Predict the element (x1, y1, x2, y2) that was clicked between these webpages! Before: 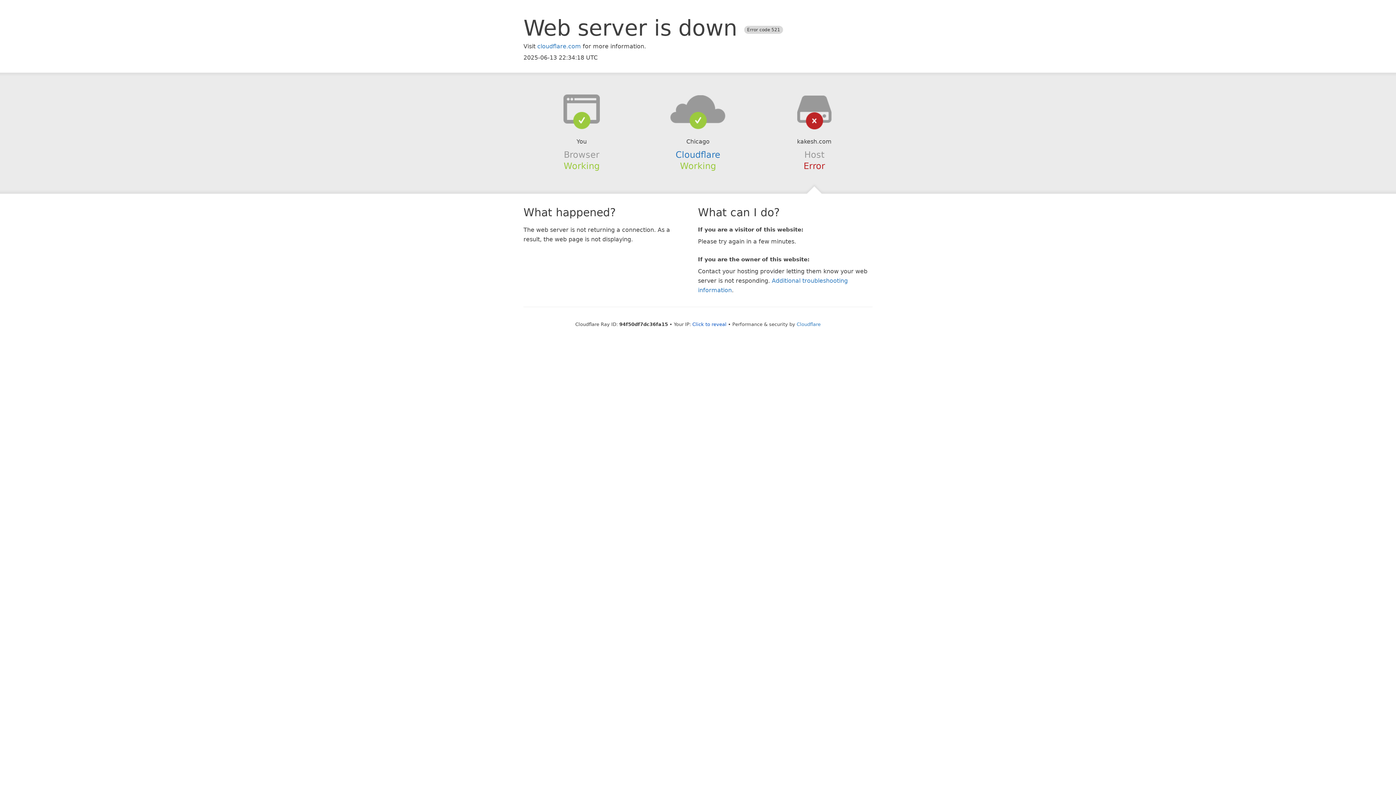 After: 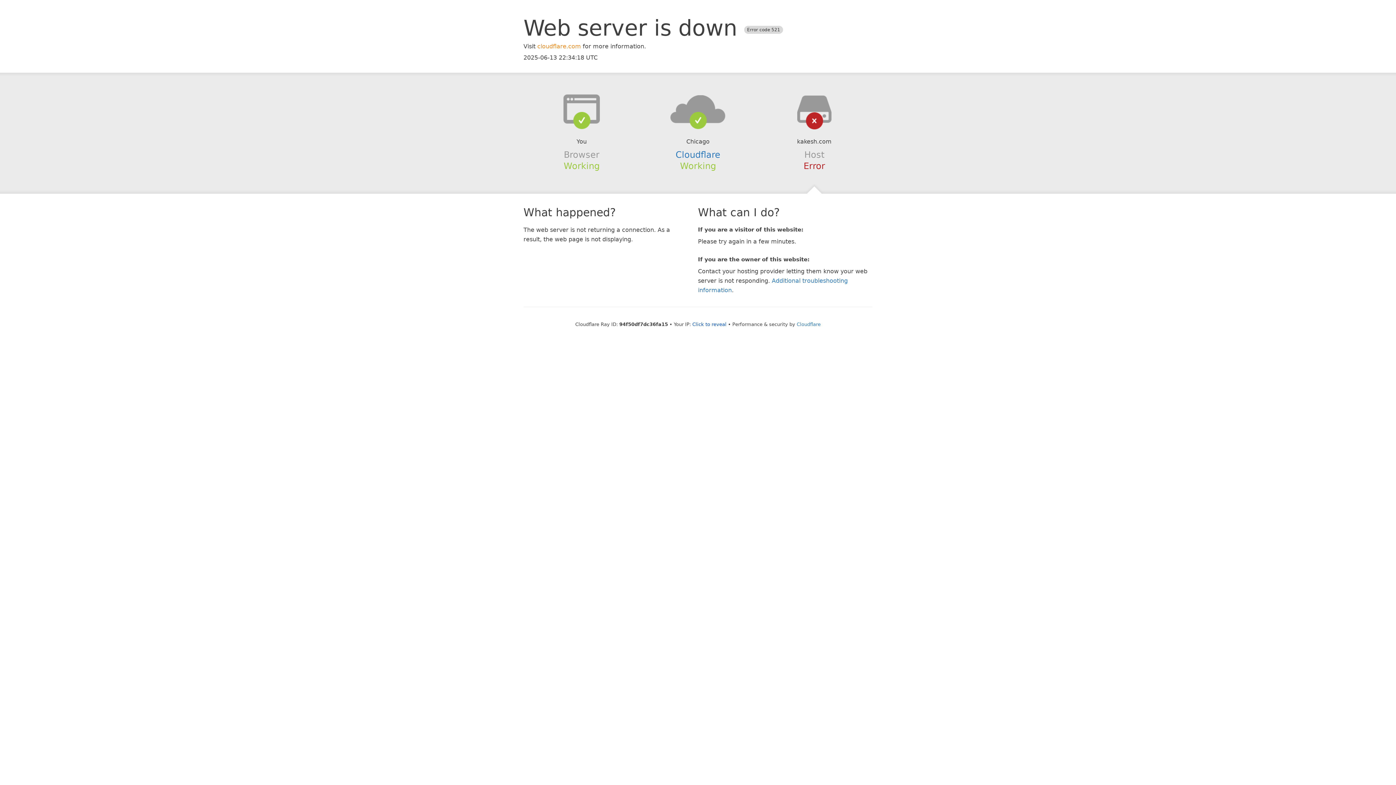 Action: bbox: (537, 42, 581, 49) label: cloudflare.com